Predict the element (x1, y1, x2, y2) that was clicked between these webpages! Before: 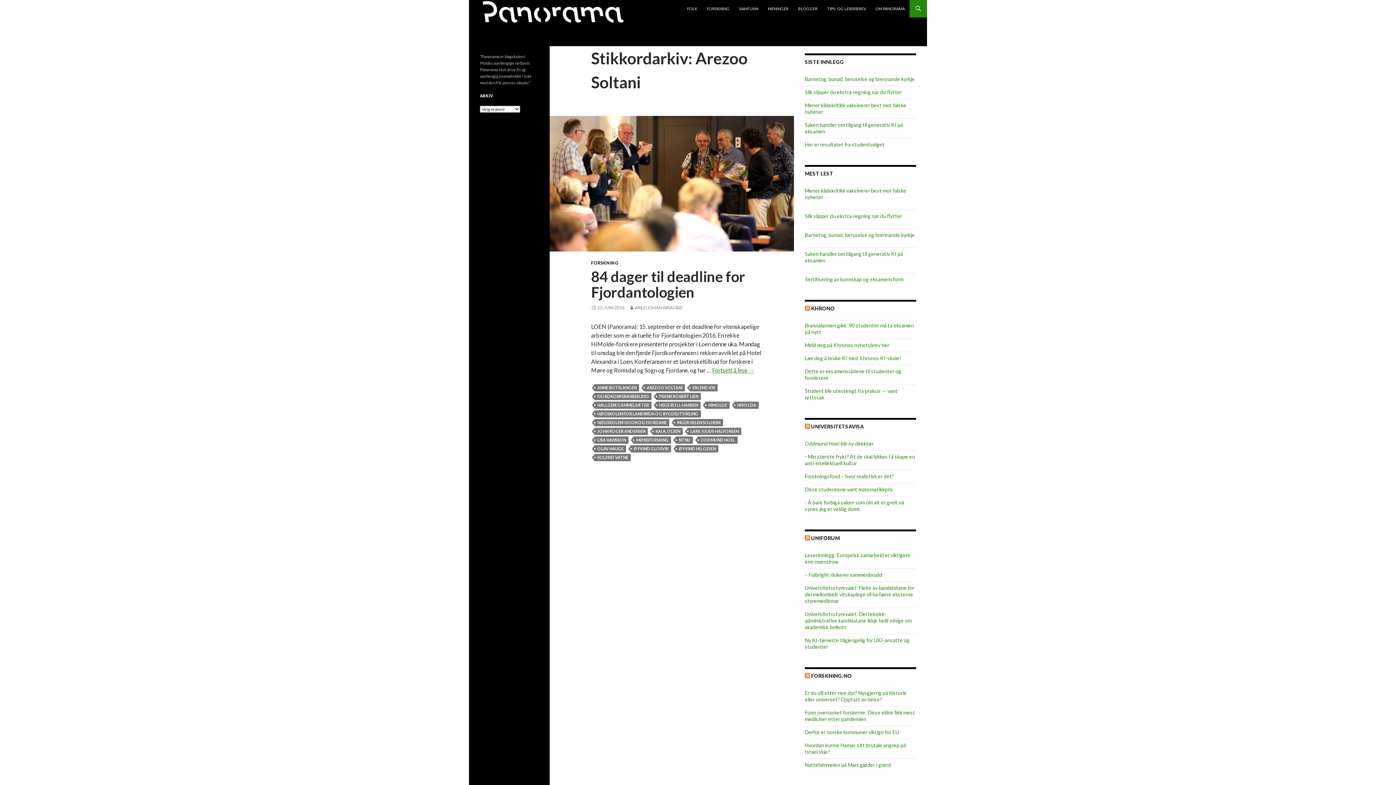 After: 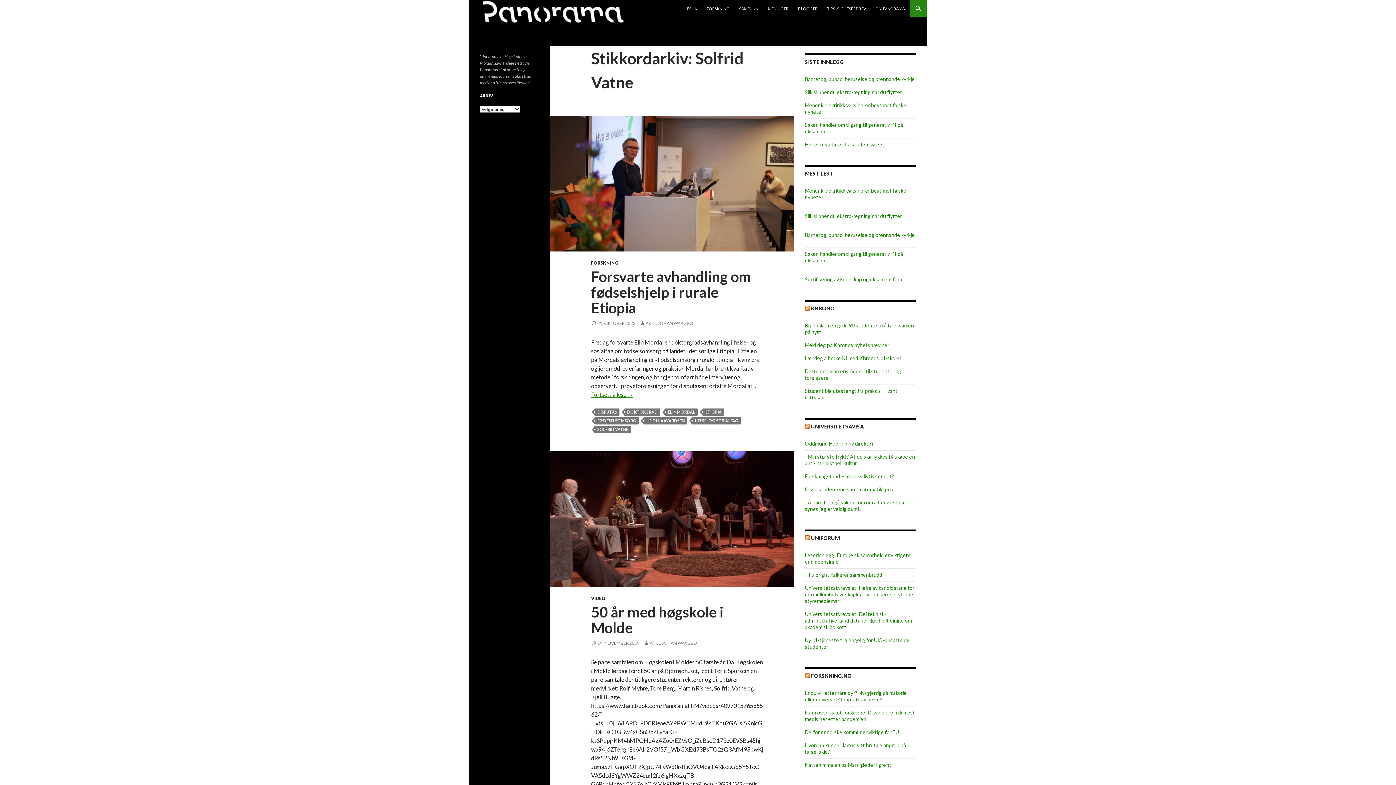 Action: bbox: (594, 454, 630, 461) label: SOLFRID VATNE